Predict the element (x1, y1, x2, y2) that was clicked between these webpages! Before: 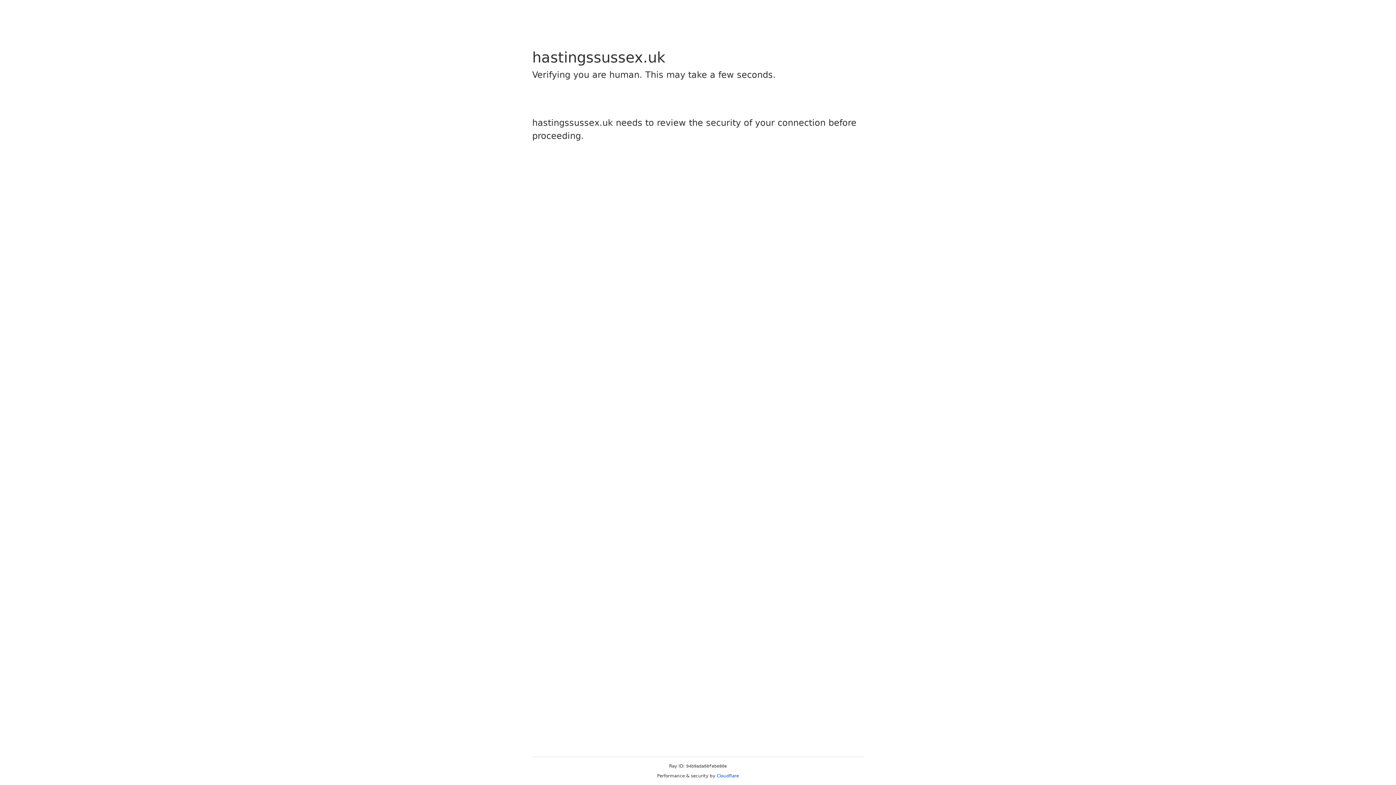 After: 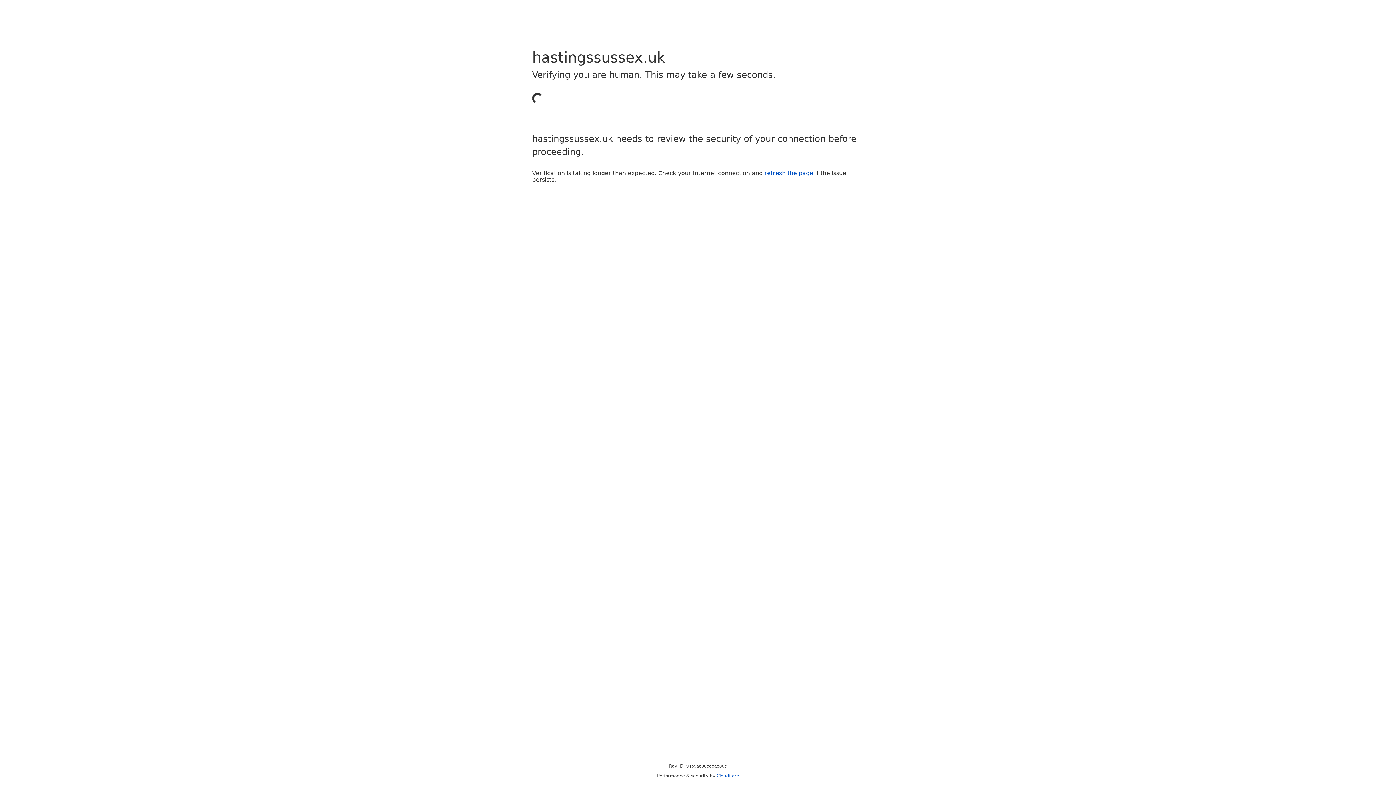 Action: label: Cloudflare bbox: (716, 773, 739, 778)